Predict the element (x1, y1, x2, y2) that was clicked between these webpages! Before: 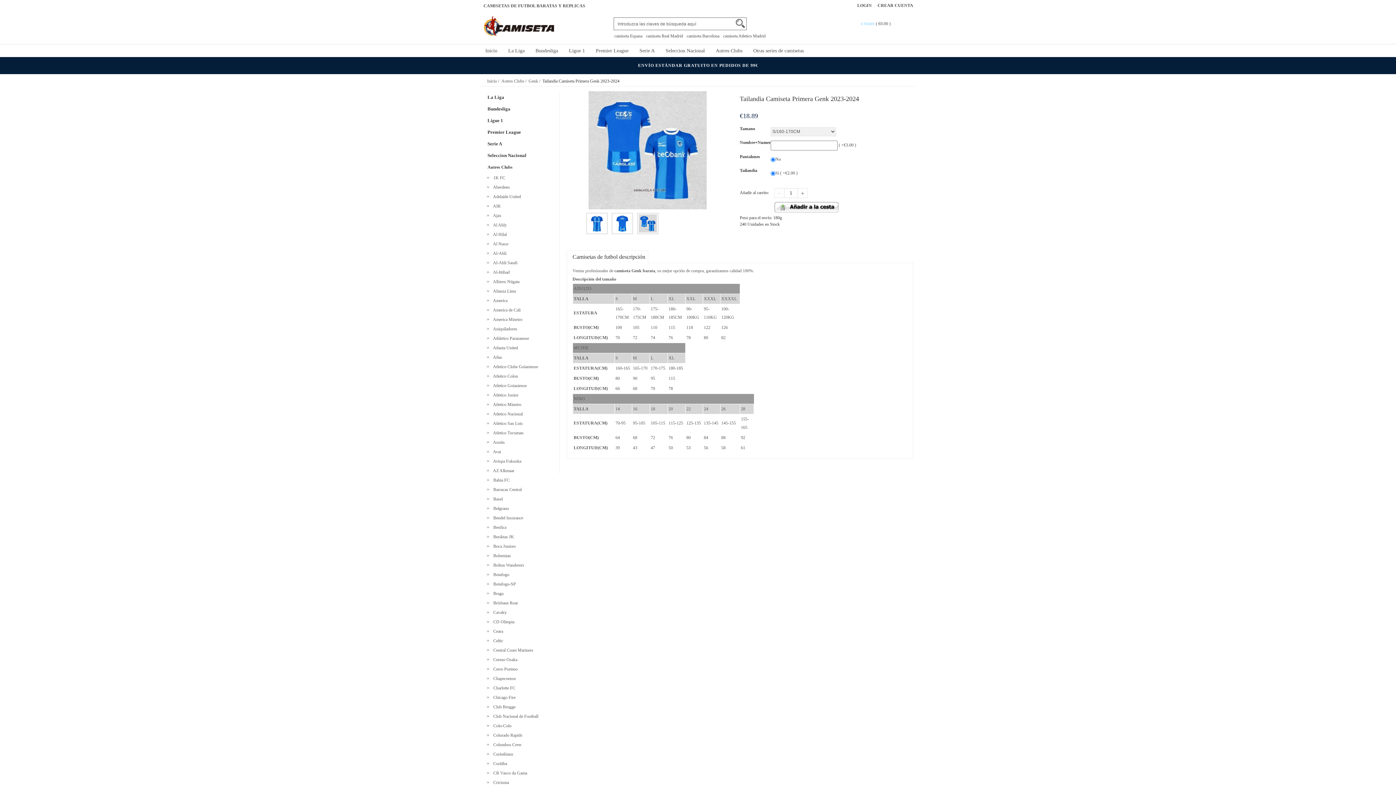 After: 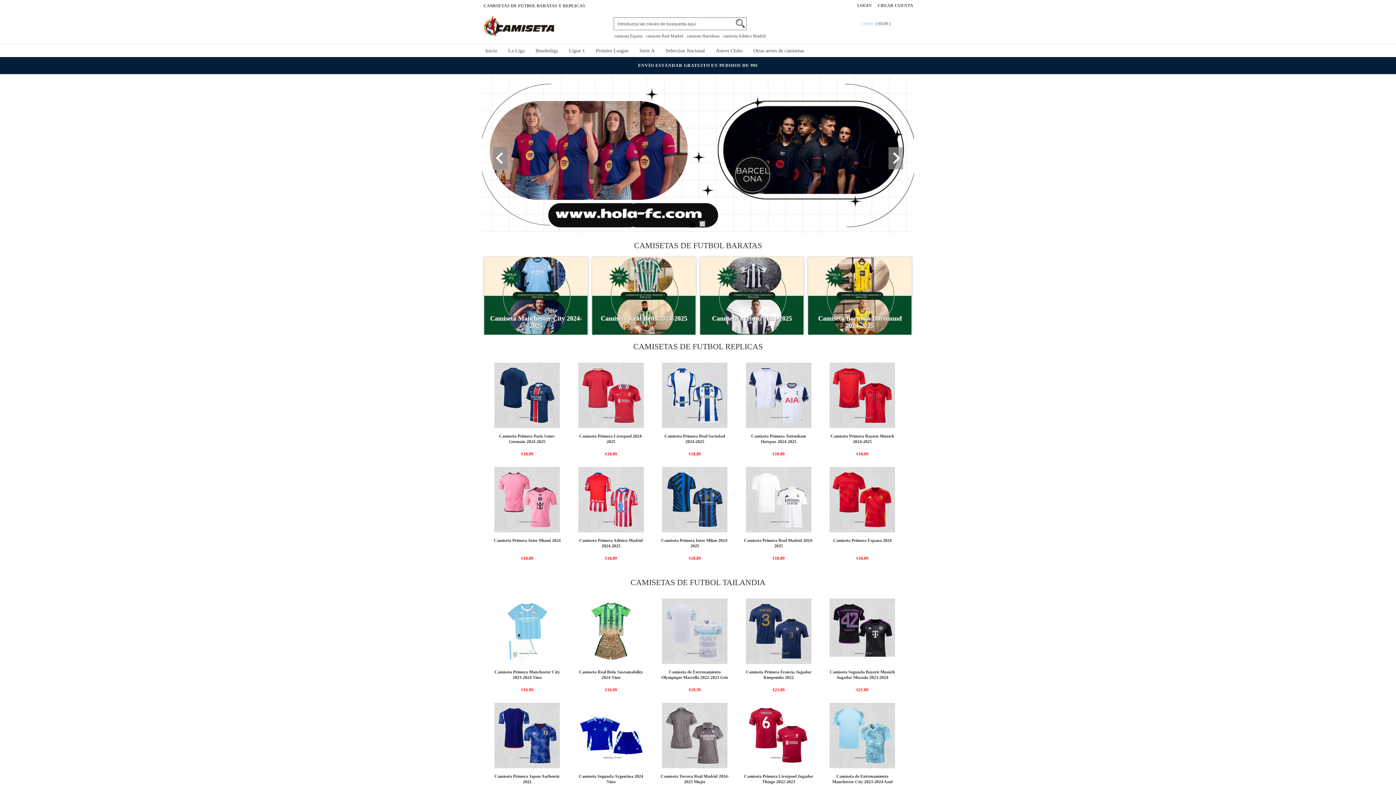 Action: label: Inicio bbox: (480, 44, 502, 57)